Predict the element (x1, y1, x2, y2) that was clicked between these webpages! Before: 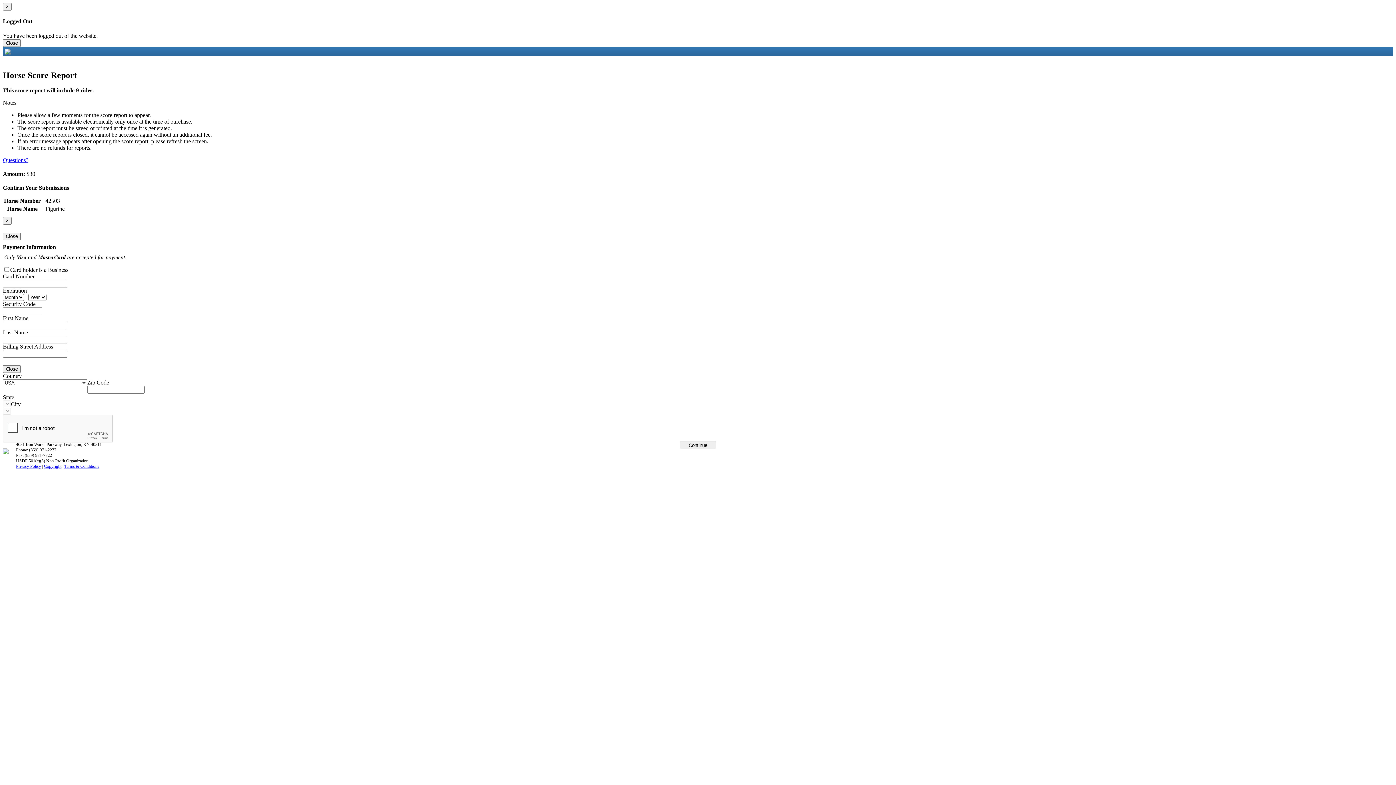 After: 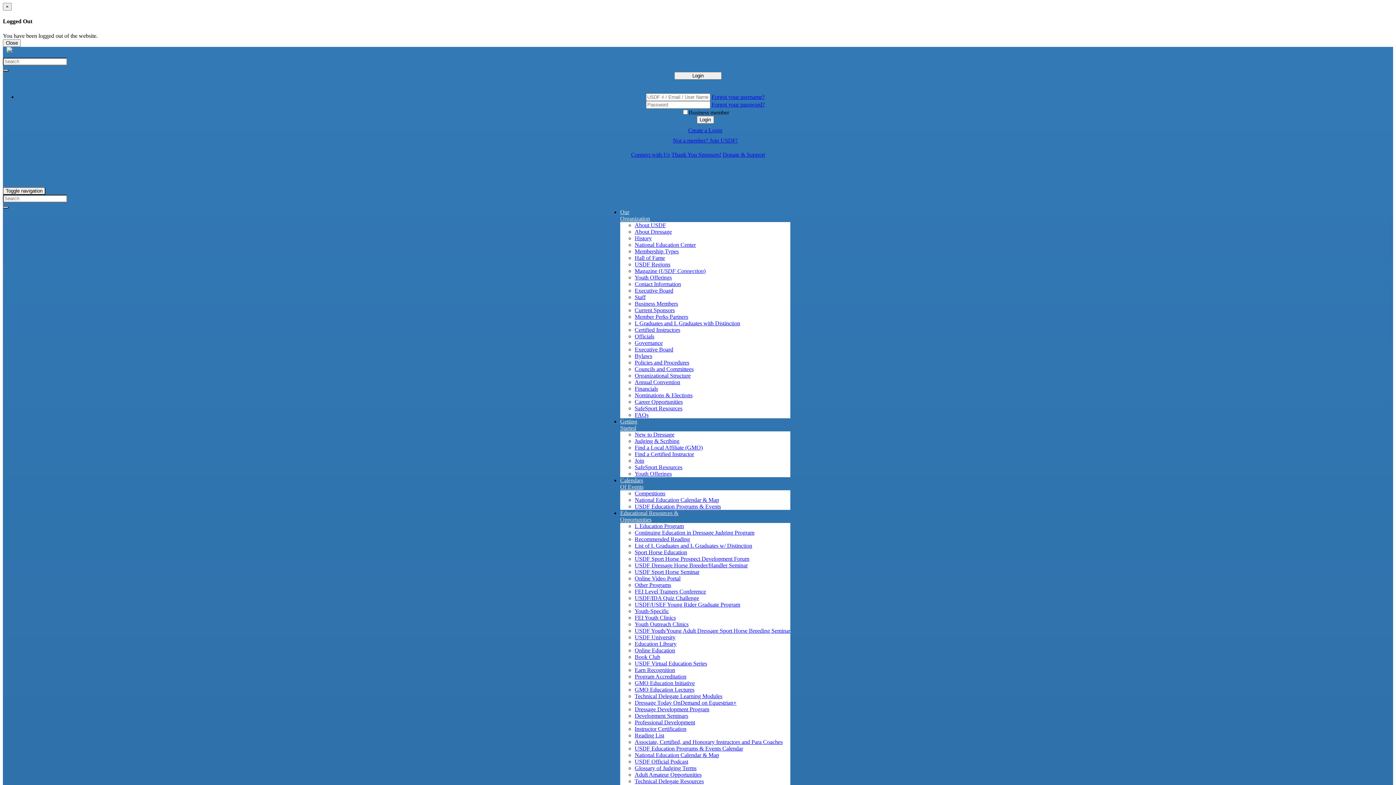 Action: label: Privacy Policy bbox: (16, 463, 41, 468)